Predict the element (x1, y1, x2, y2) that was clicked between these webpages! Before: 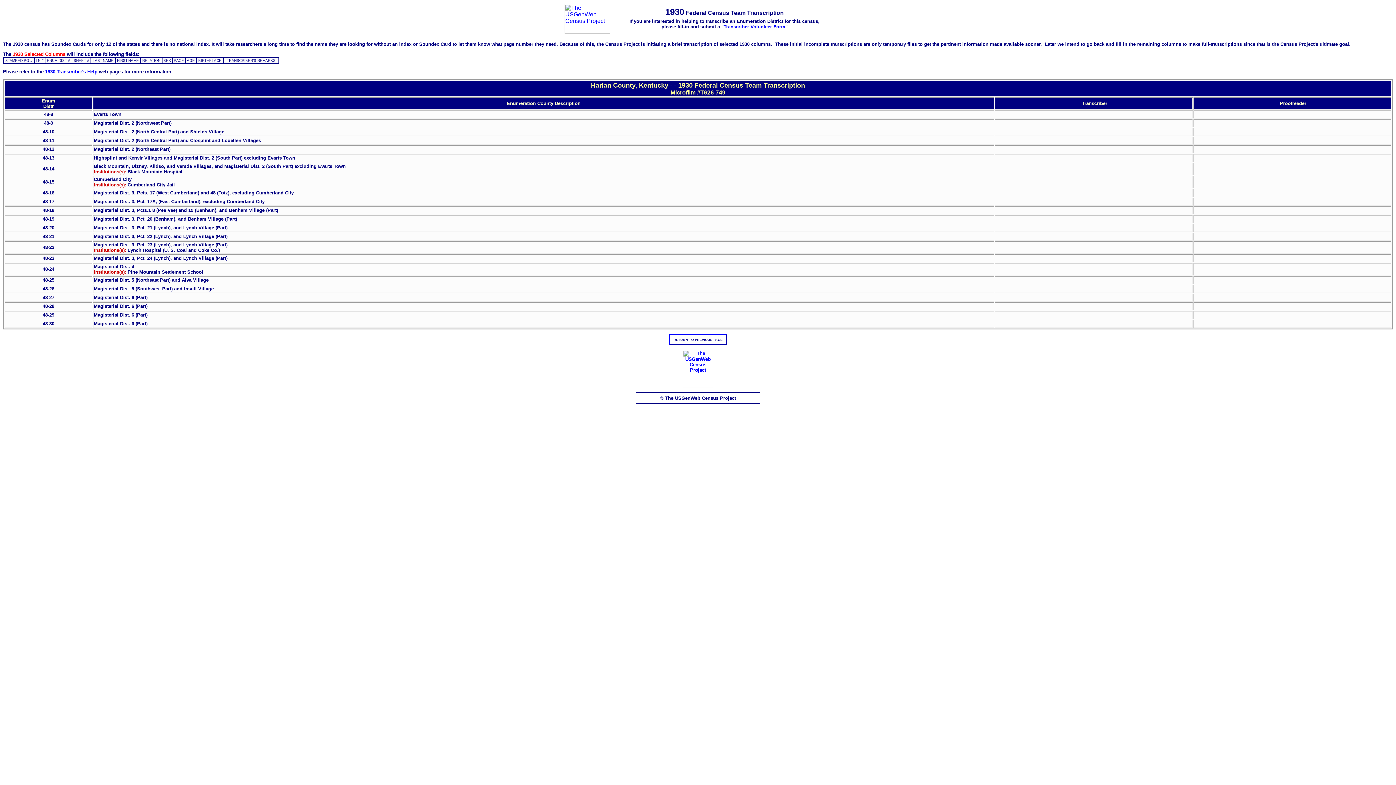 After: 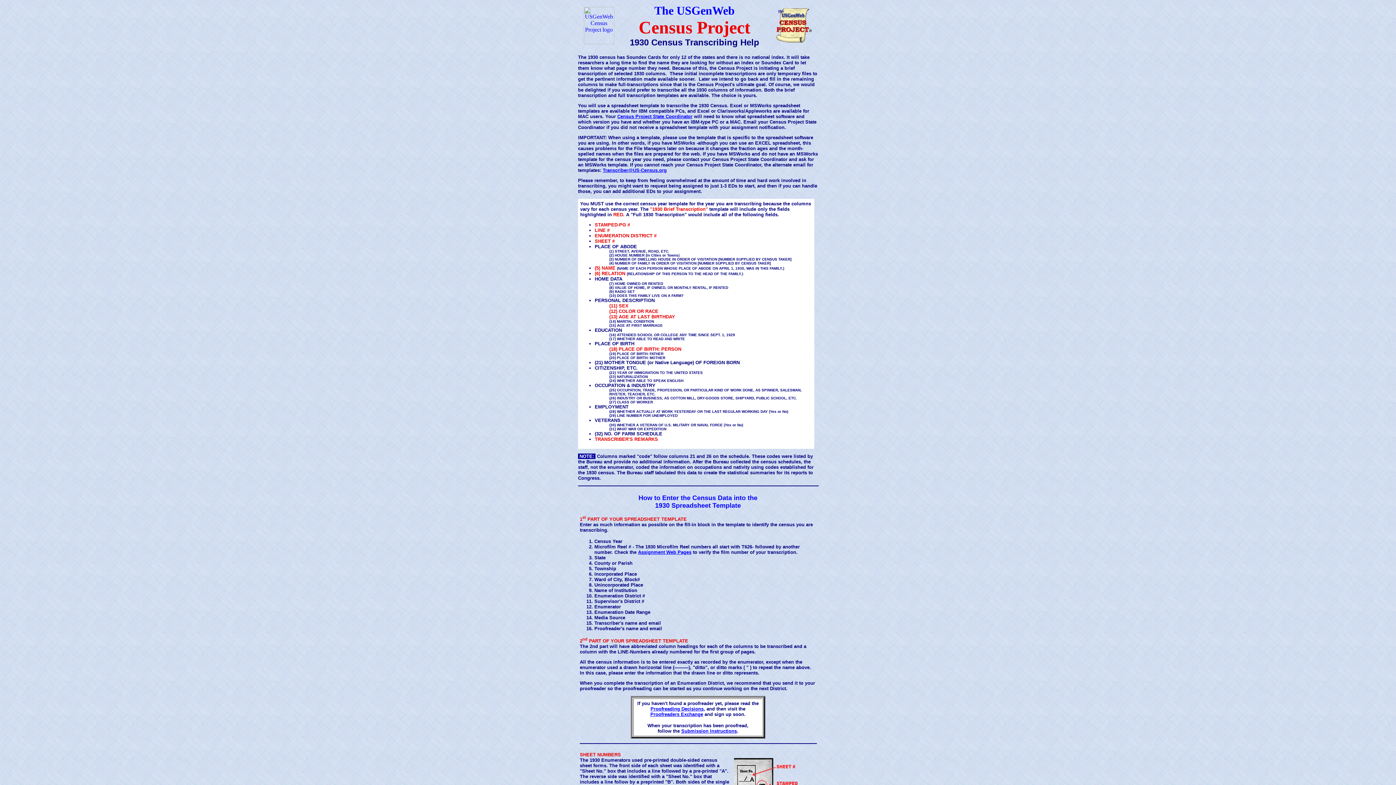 Action: bbox: (45, 68, 97, 74) label: 1930 Transcriber's Help